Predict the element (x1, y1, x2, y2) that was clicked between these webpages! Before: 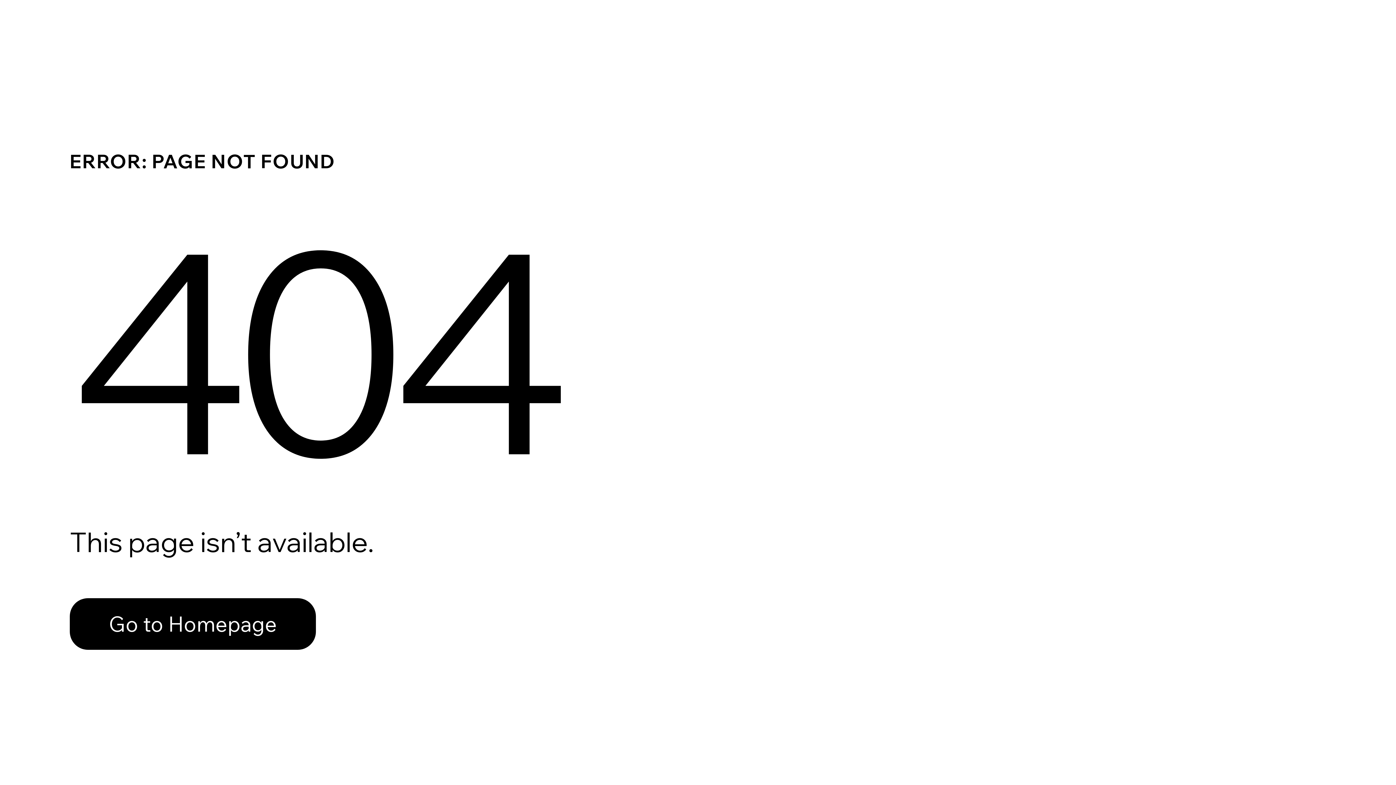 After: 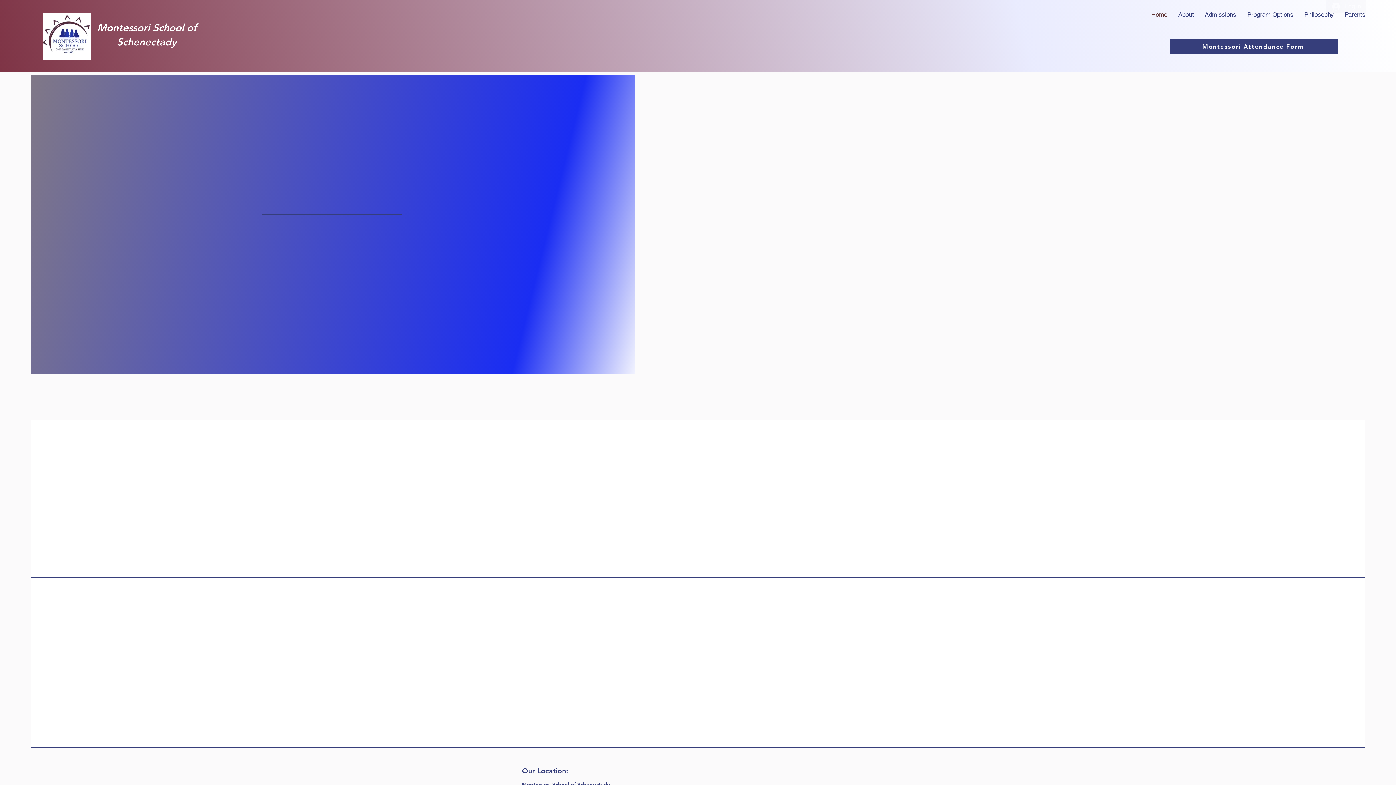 Action: label: Go to Homepage bbox: (69, 598, 316, 650)